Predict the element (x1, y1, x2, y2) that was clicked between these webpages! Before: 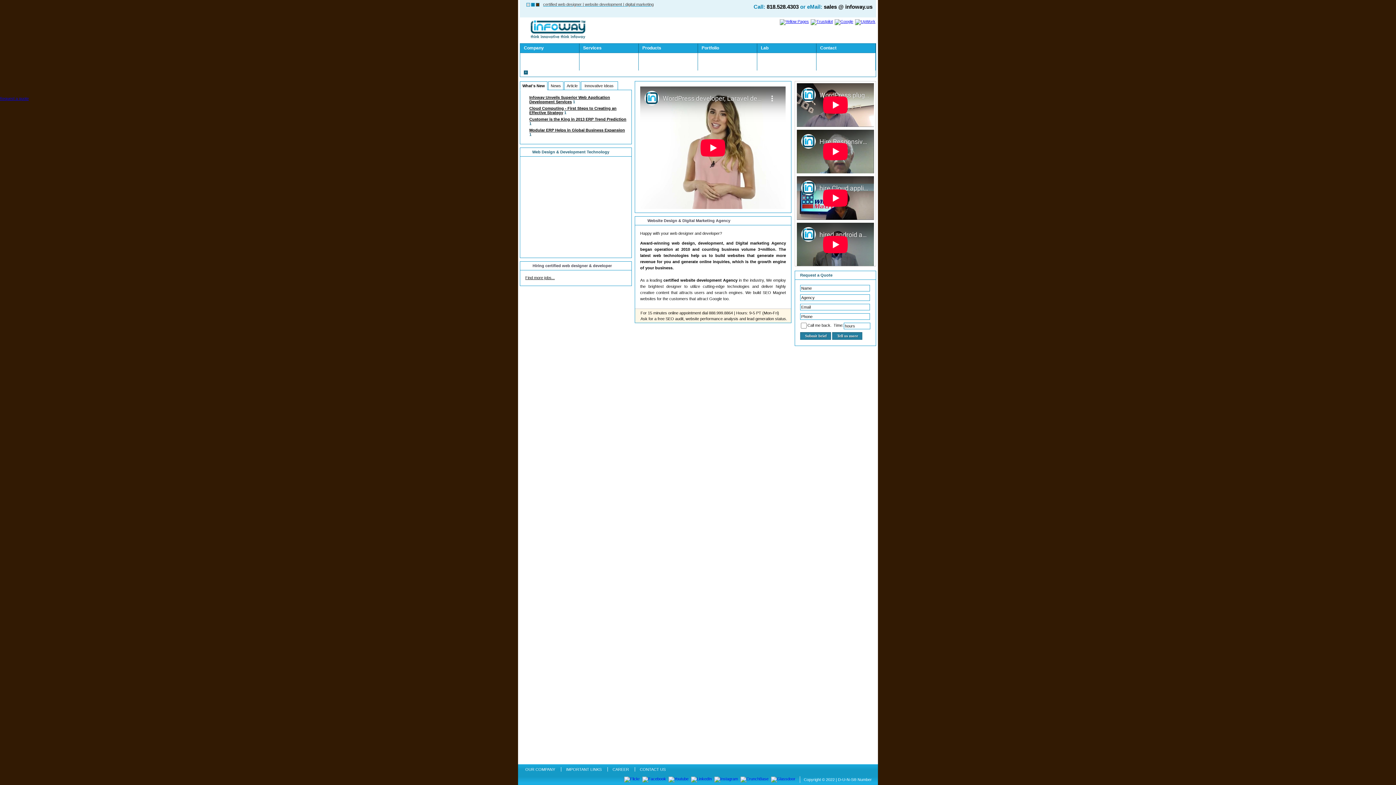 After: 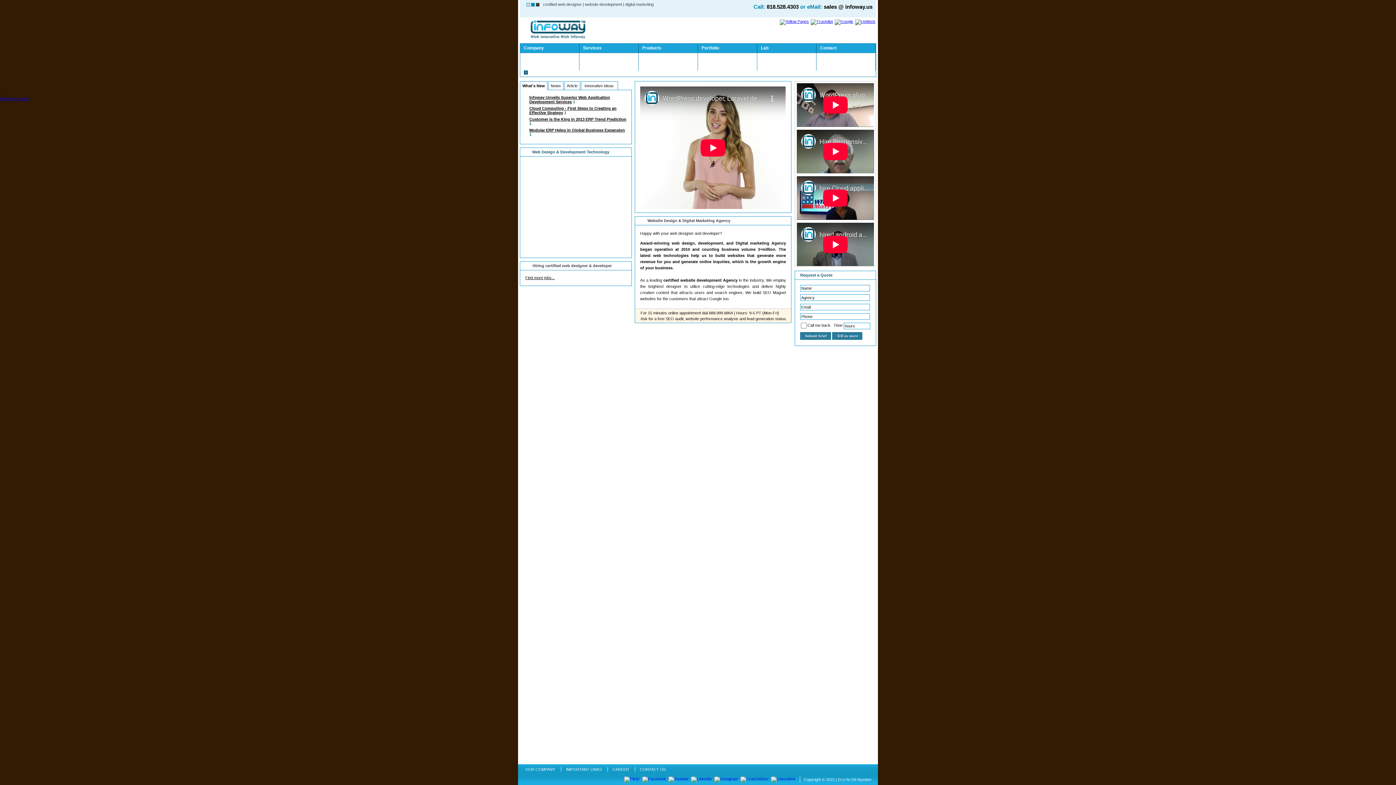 Action: bbox: (543, 1, 653, 7) label: certified web designer | website development | digital marketing